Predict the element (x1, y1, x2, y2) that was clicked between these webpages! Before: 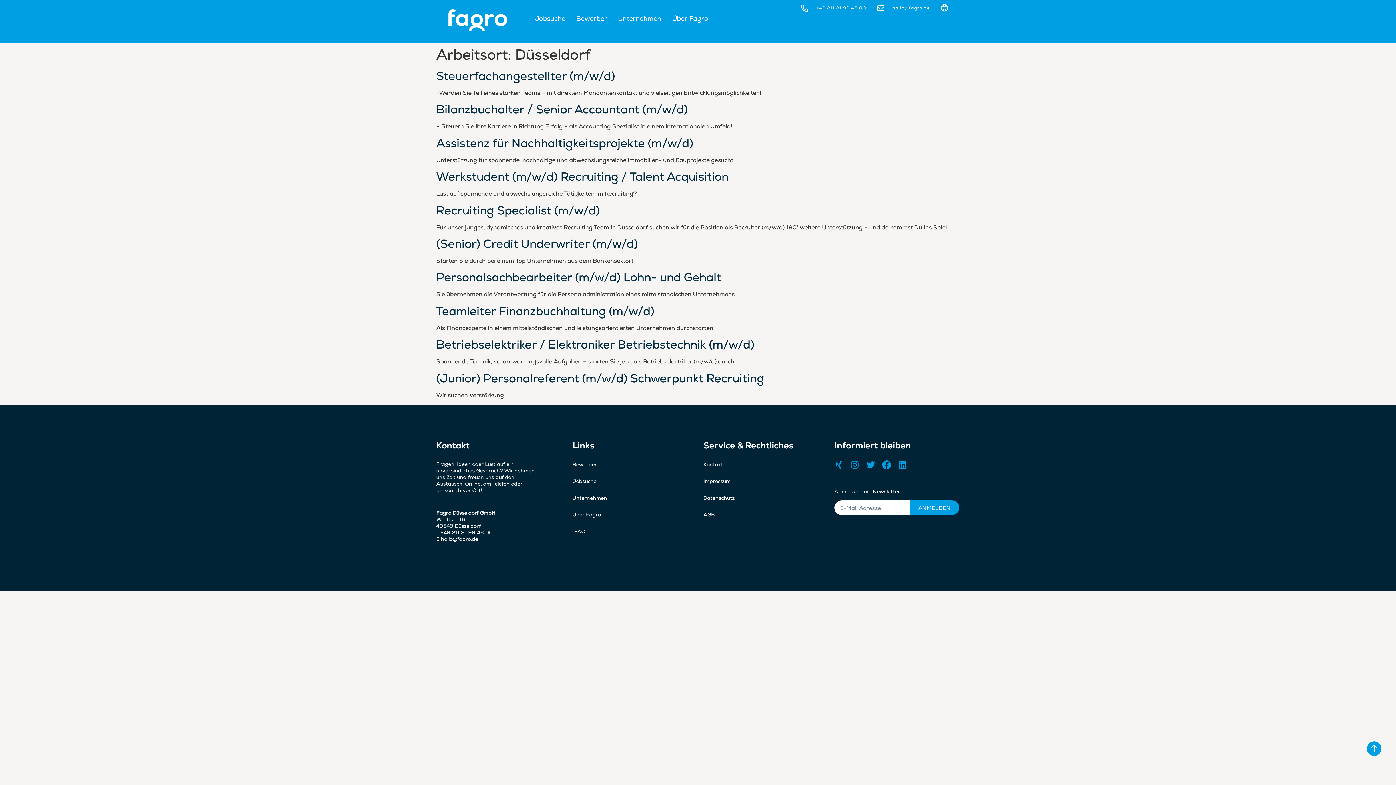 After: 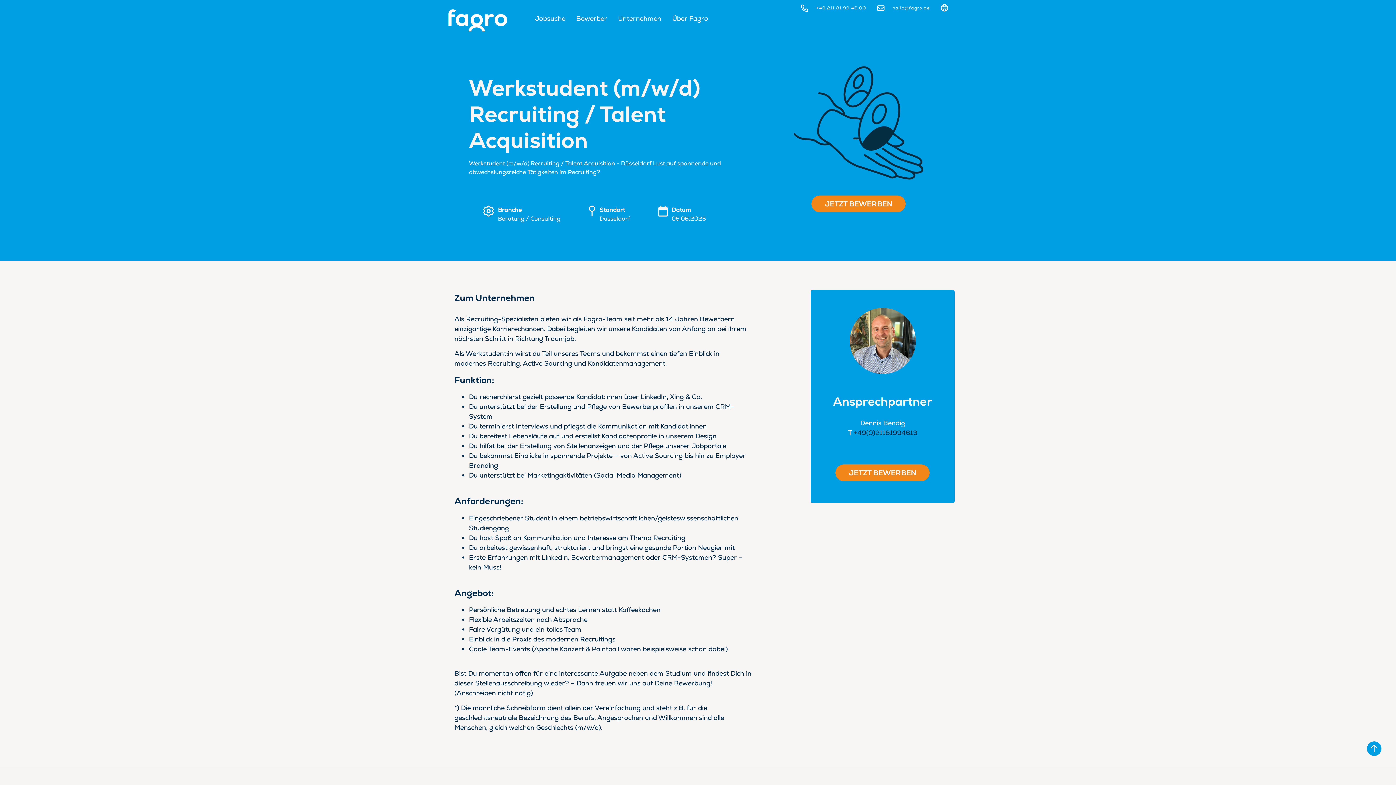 Action: bbox: (436, 169, 728, 184) label: Werkstudent (m/w/d) Recruiting / Talent Acquisition